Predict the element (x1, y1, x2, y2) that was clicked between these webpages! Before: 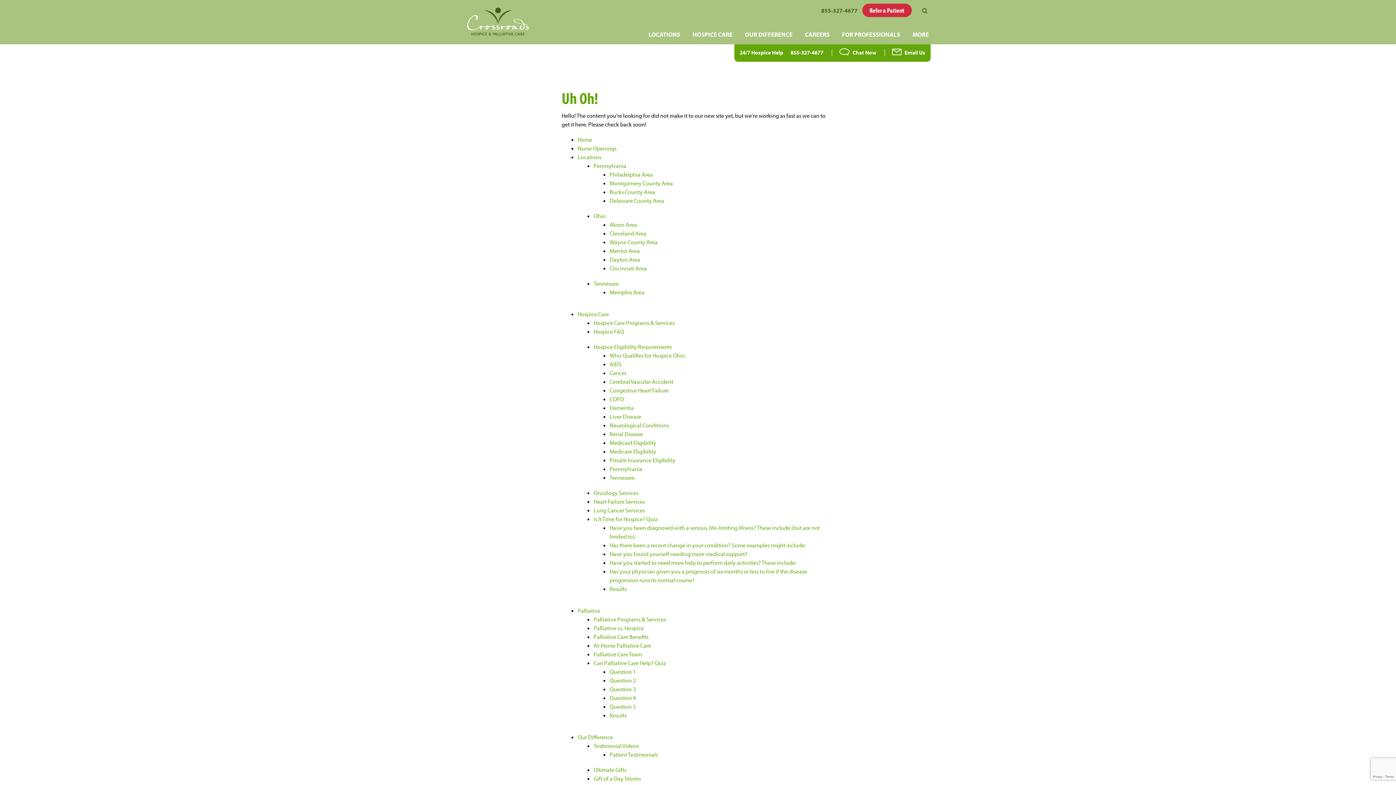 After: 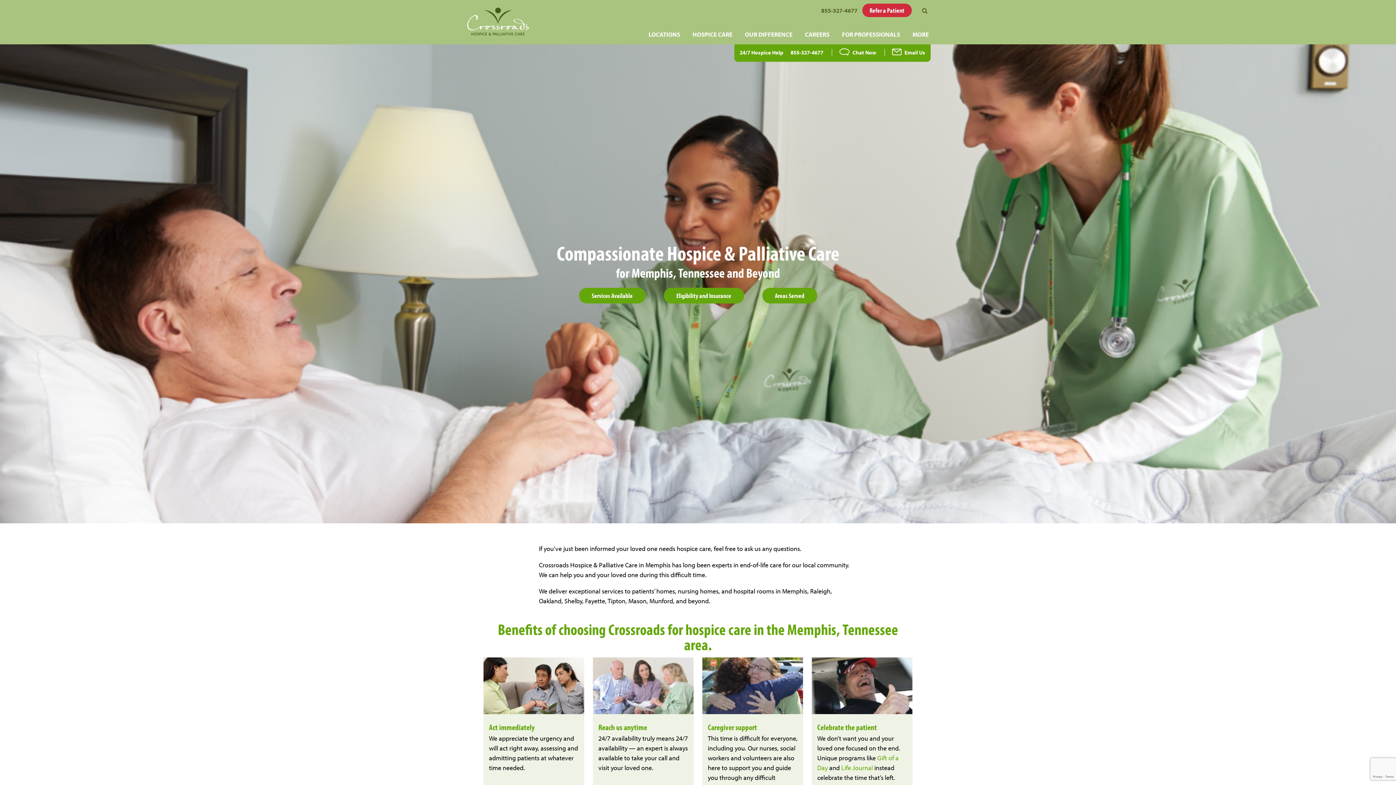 Action: label: Memphis Area bbox: (609, 288, 644, 296)